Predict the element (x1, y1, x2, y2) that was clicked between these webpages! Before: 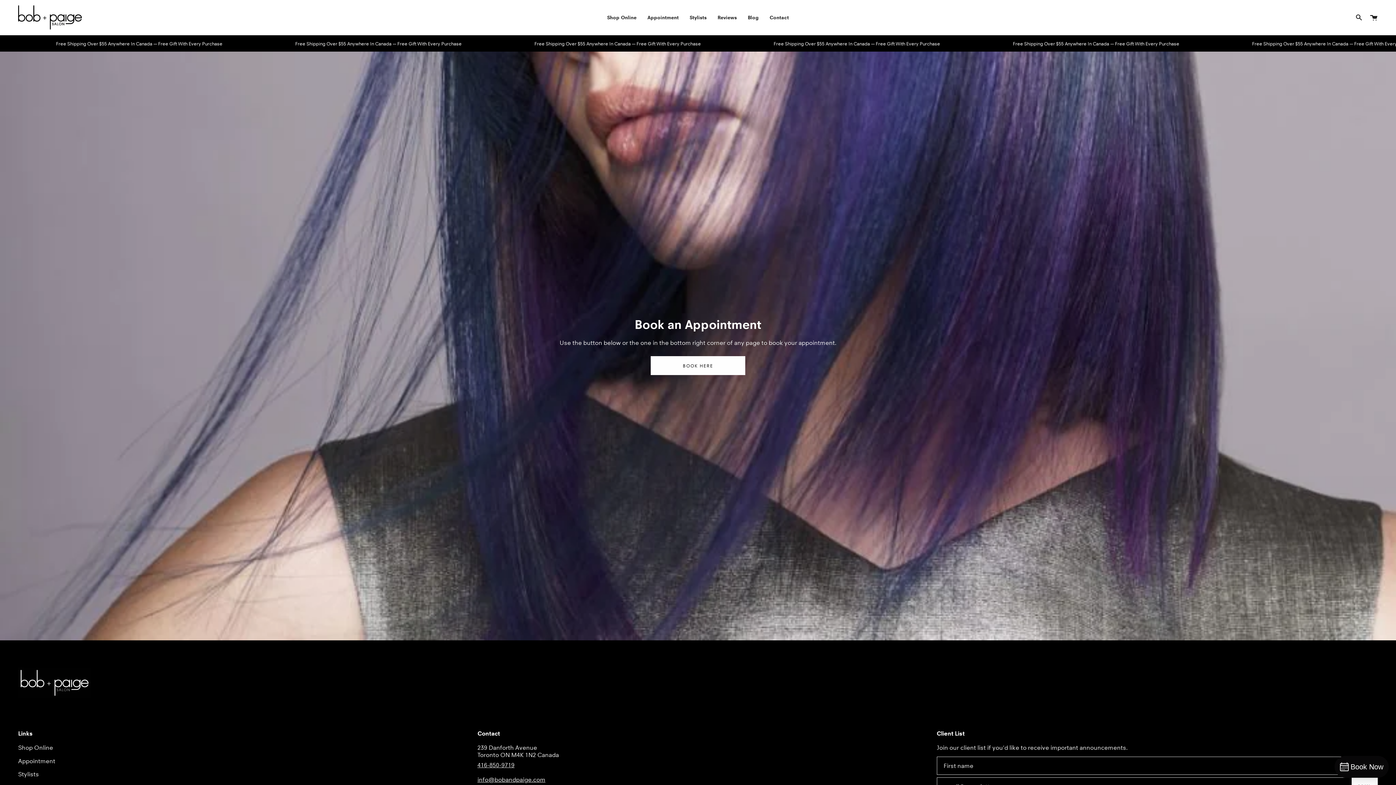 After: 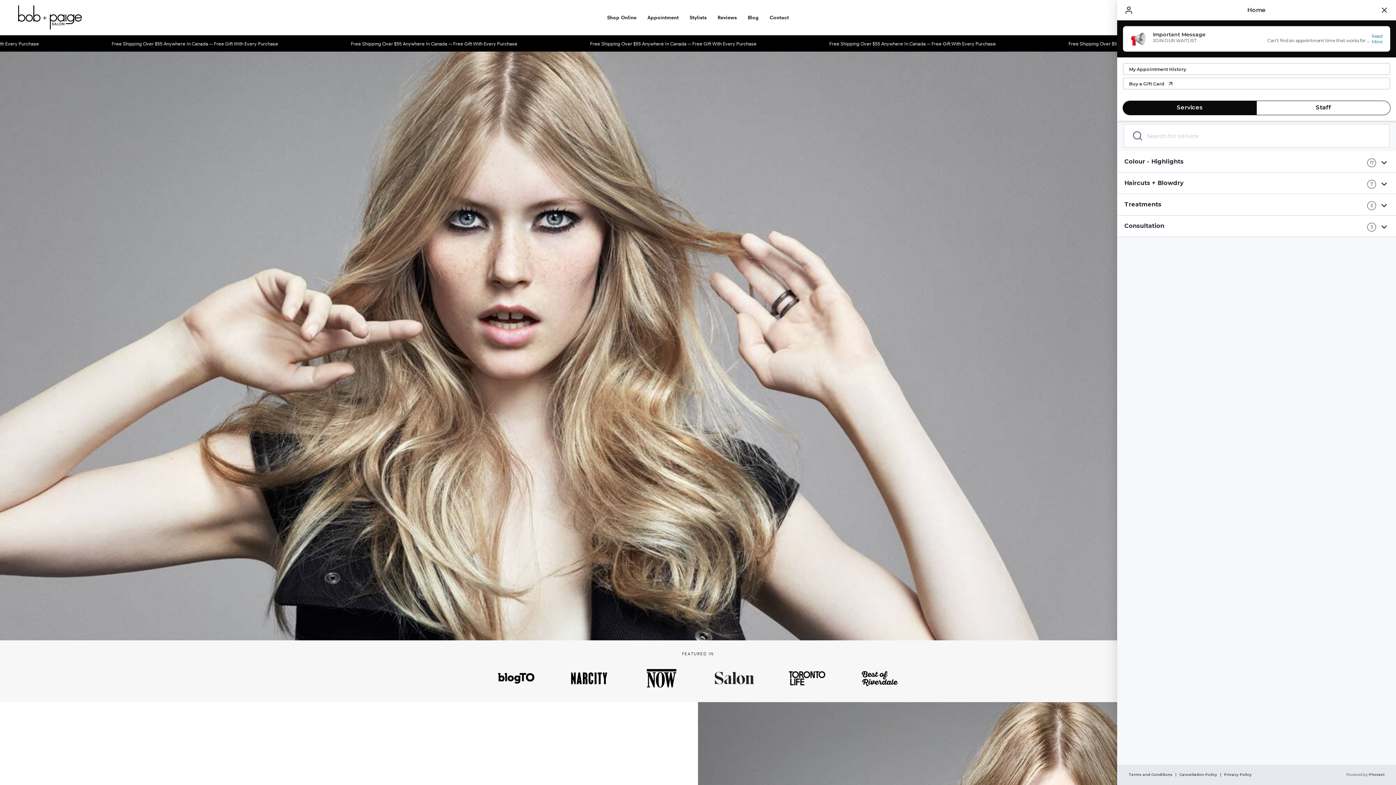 Action: bbox: (642, 0, 684, 34) label: Appointment